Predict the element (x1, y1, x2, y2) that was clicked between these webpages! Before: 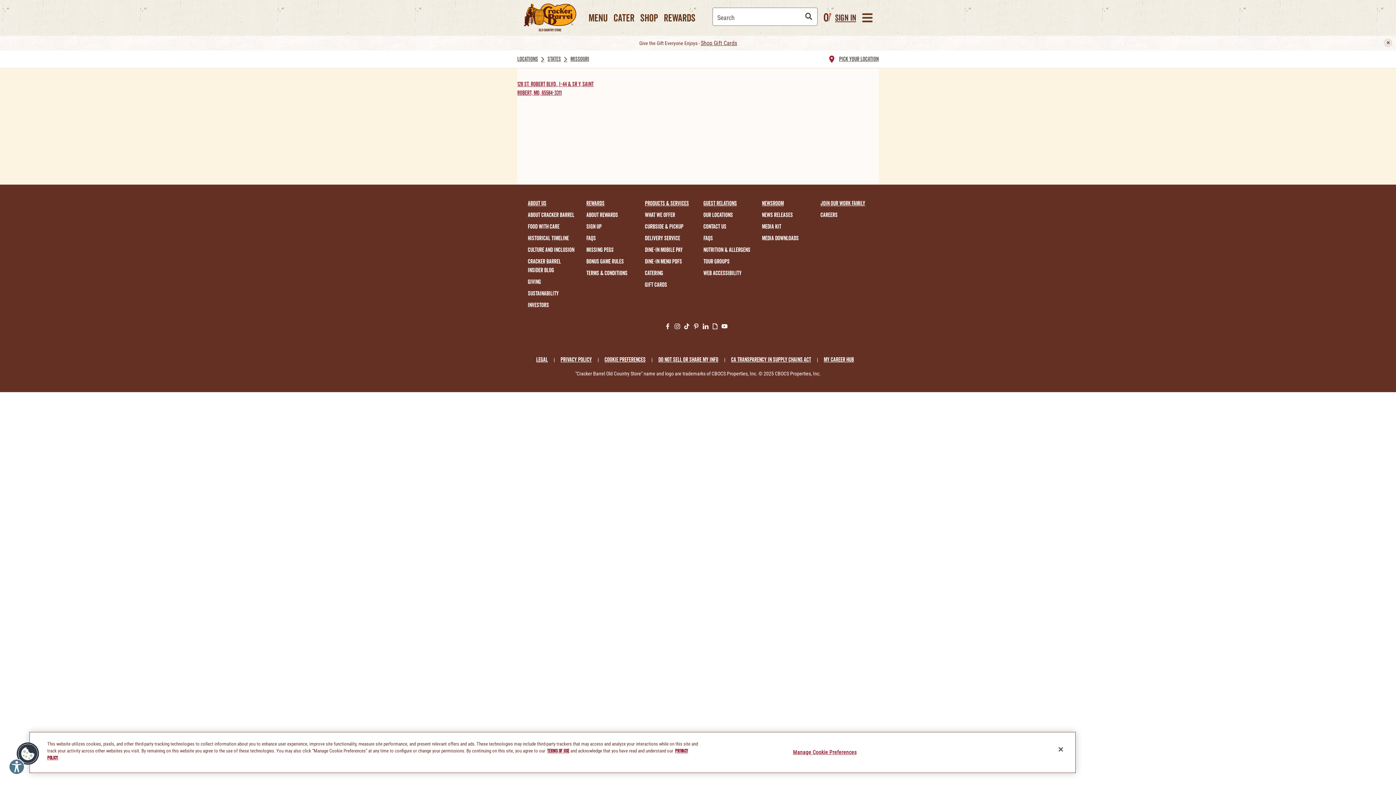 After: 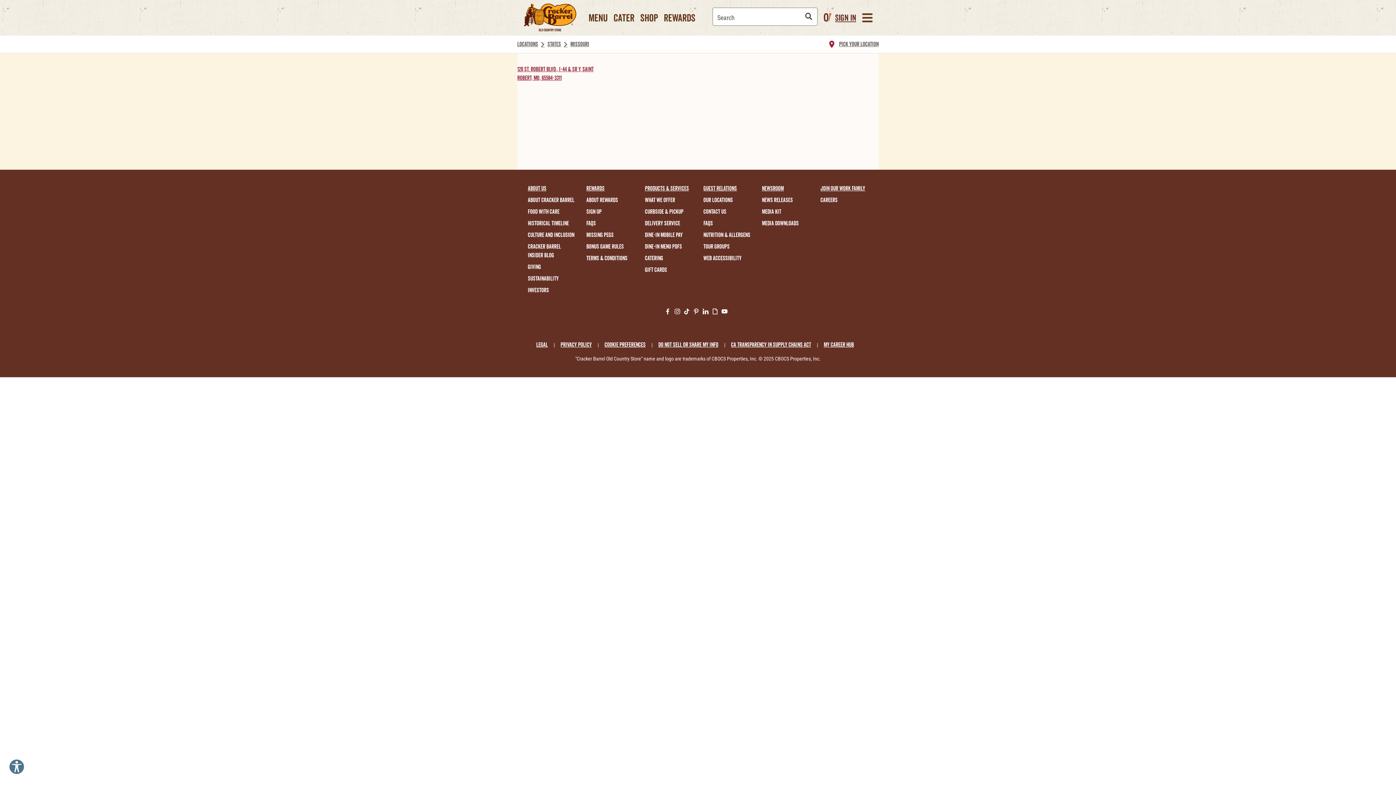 Action: bbox: (1384, 38, 1392, 47) label: ✕